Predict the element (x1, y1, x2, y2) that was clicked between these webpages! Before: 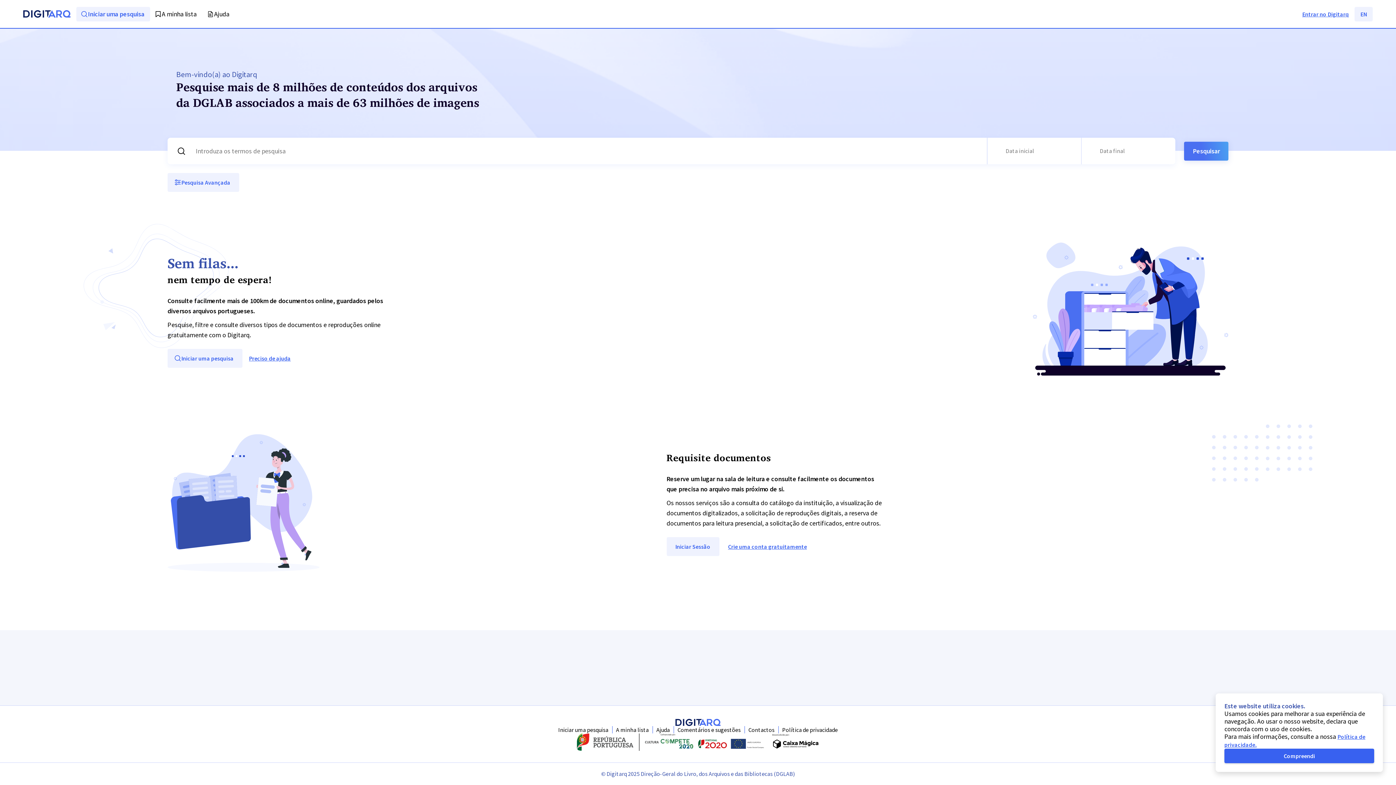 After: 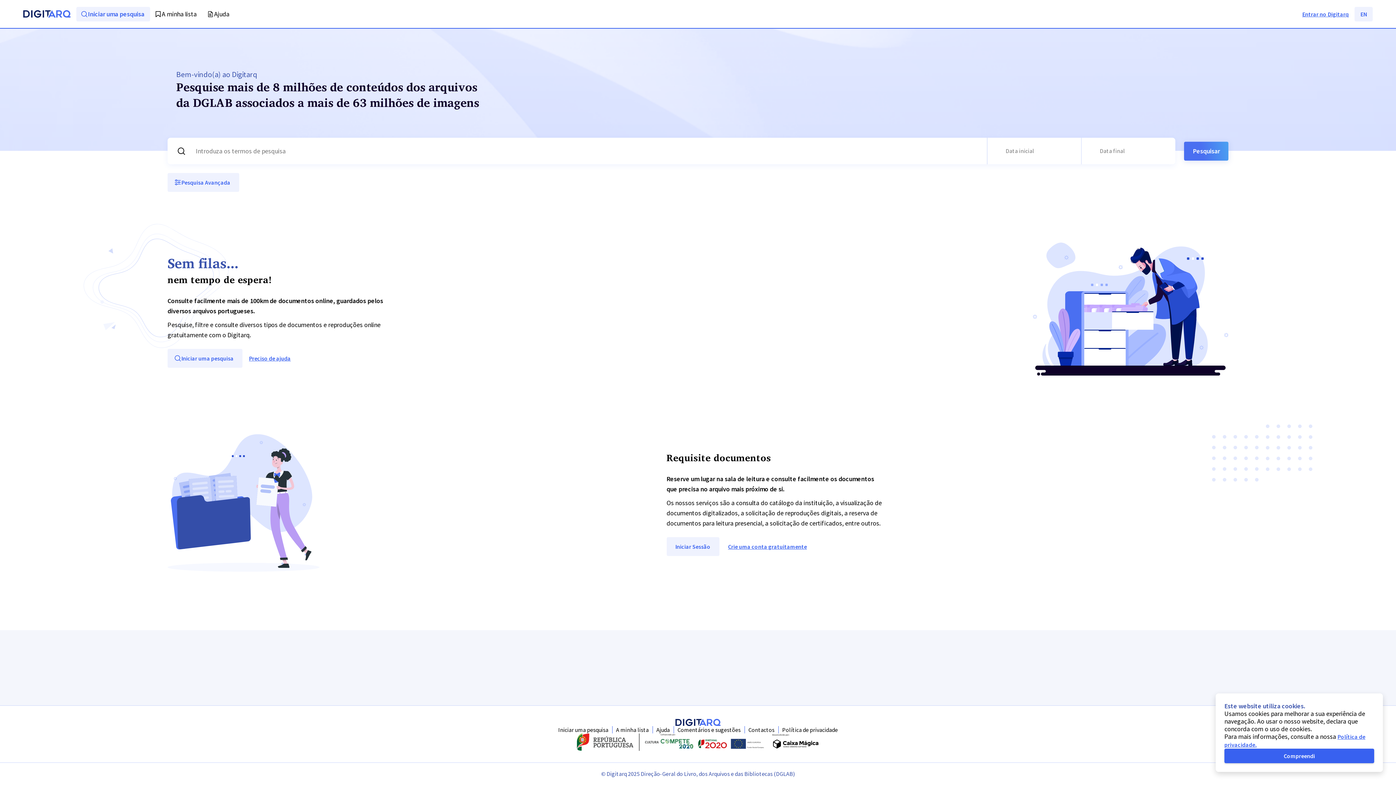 Action: bbox: (76, 6, 150, 21) label: Iniciar uma pesquisa